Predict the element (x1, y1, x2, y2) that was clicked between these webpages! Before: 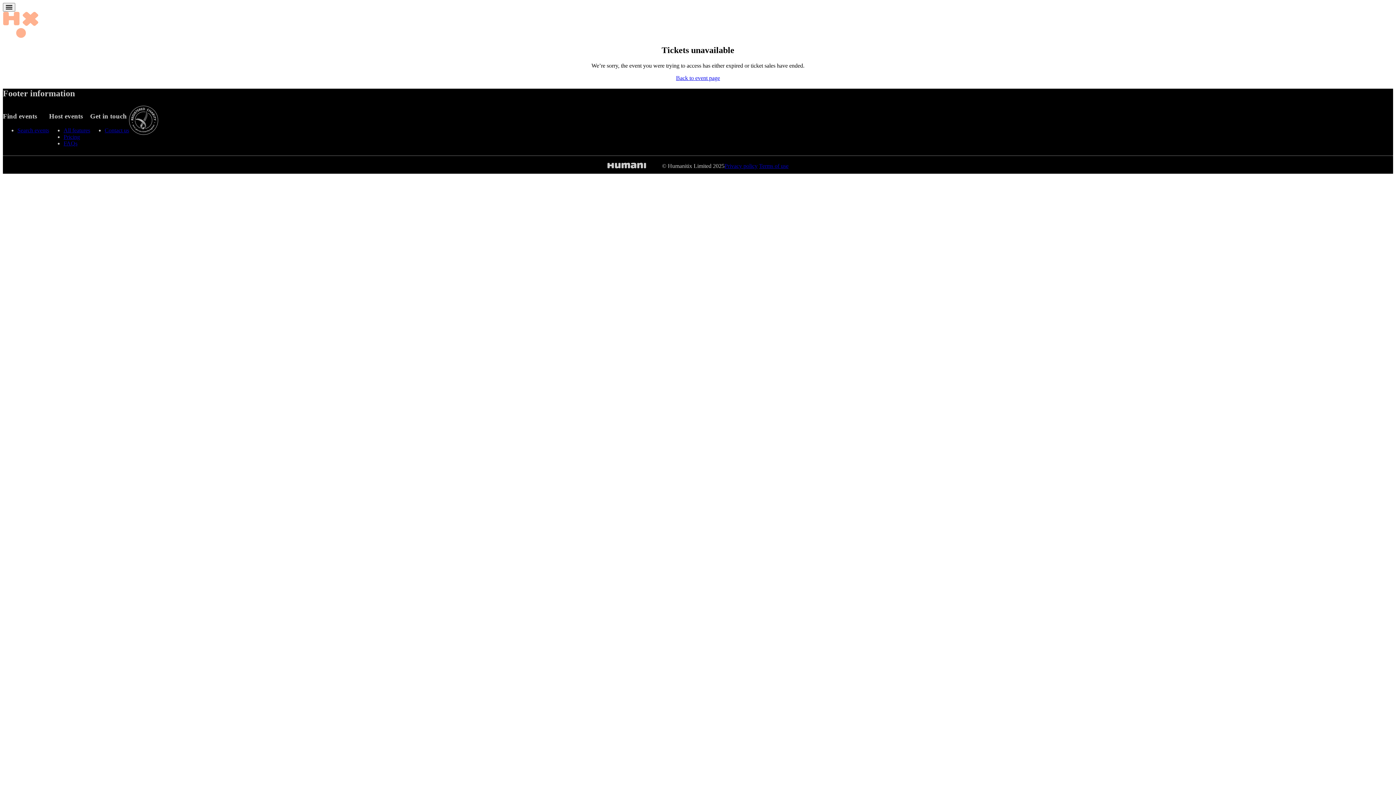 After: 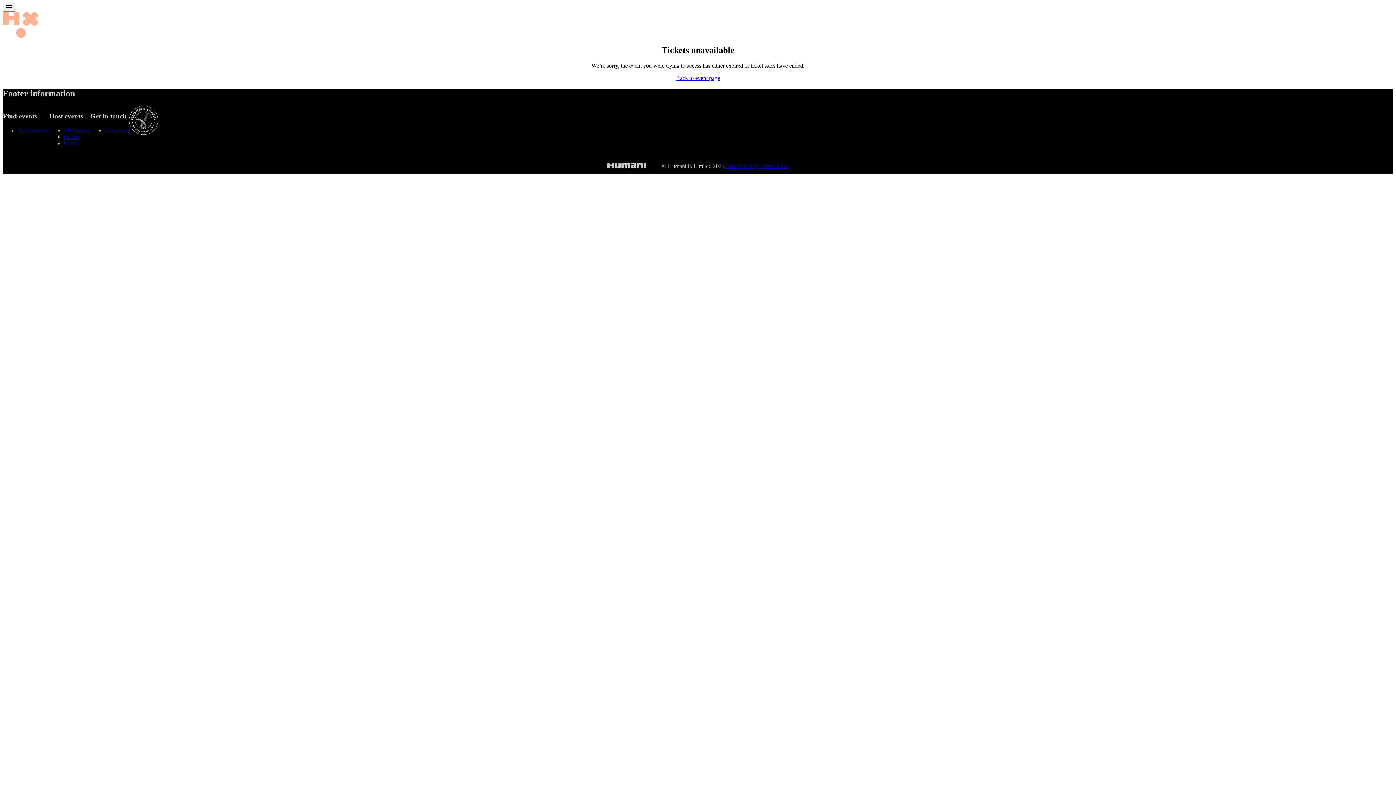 Action: bbox: (759, 163, 788, 169) label: Terms of use